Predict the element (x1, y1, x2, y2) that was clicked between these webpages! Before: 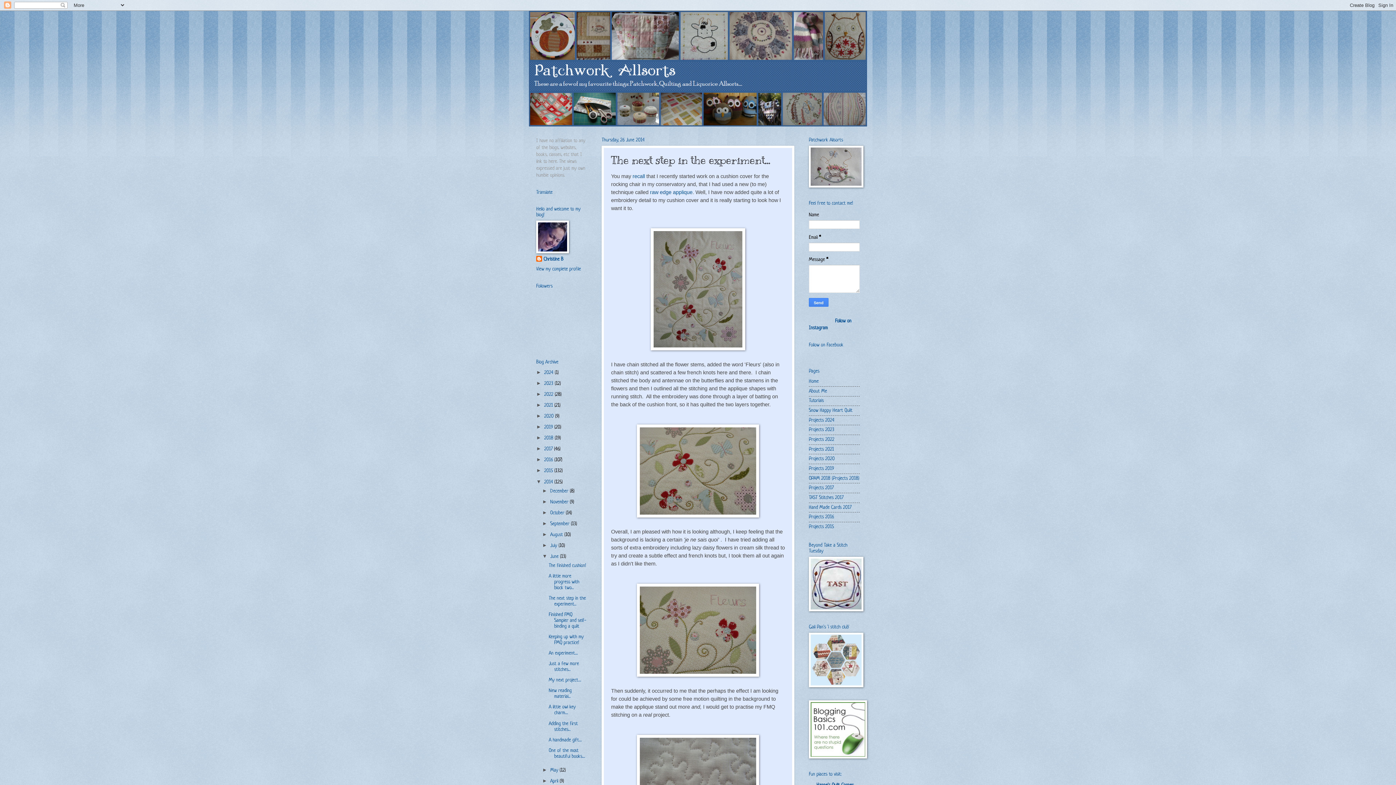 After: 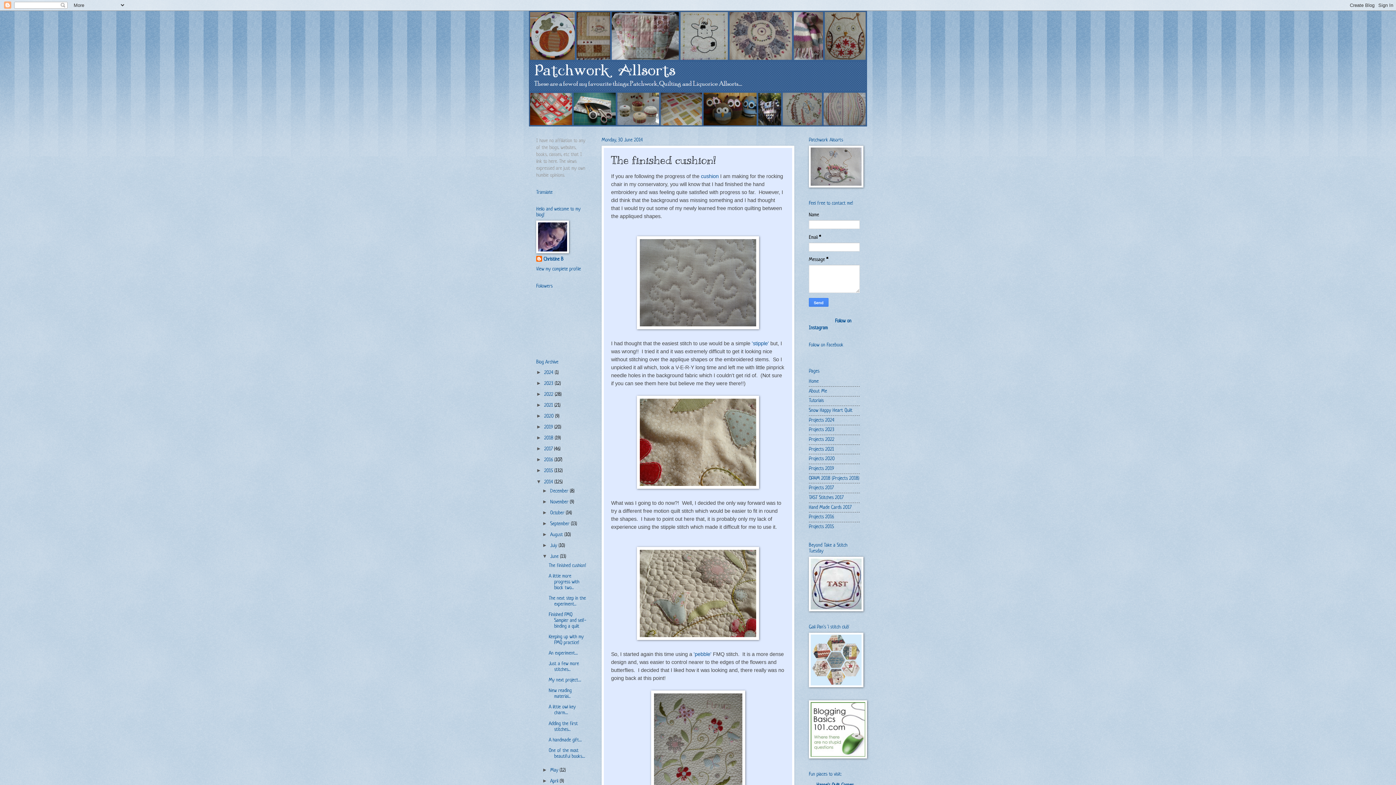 Action: label: The finished cushion! bbox: (548, 563, 586, 568)